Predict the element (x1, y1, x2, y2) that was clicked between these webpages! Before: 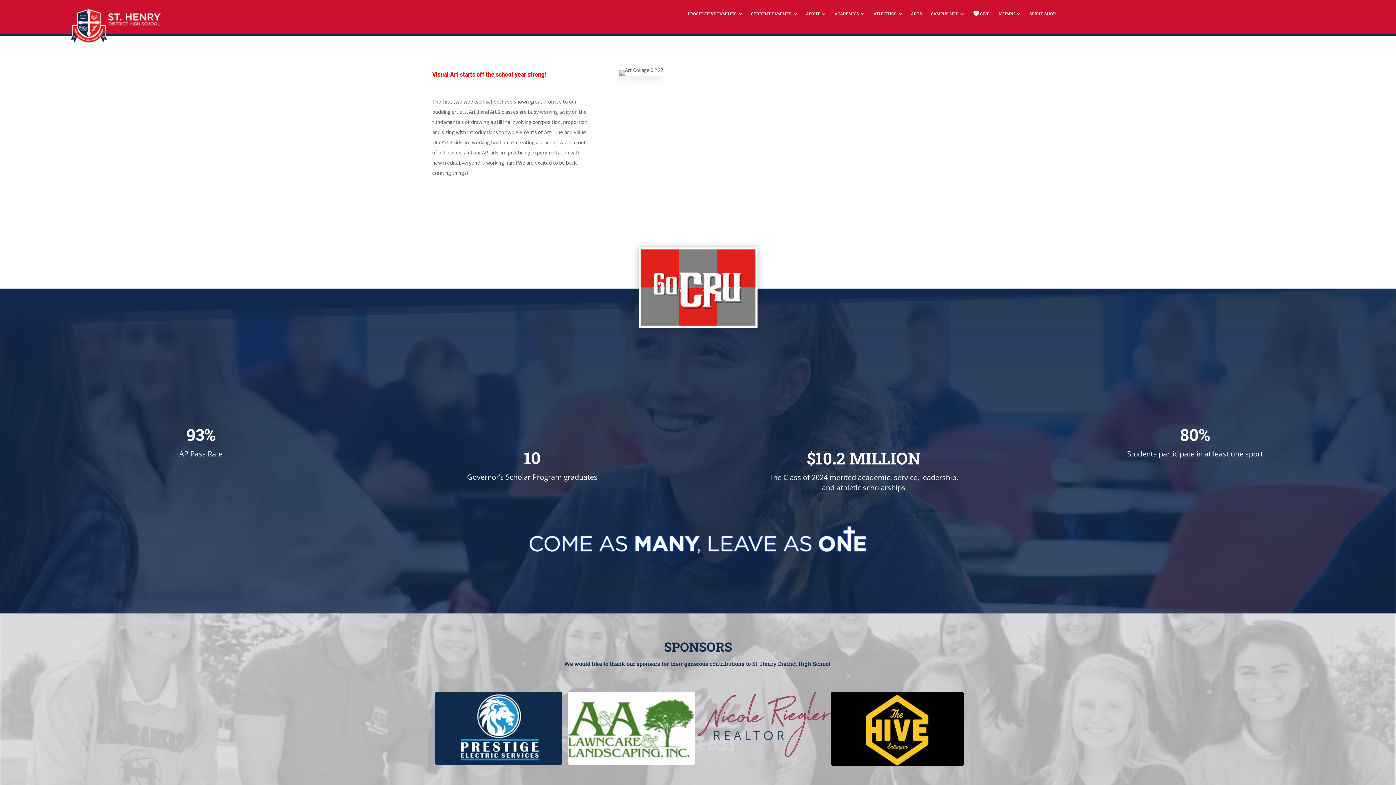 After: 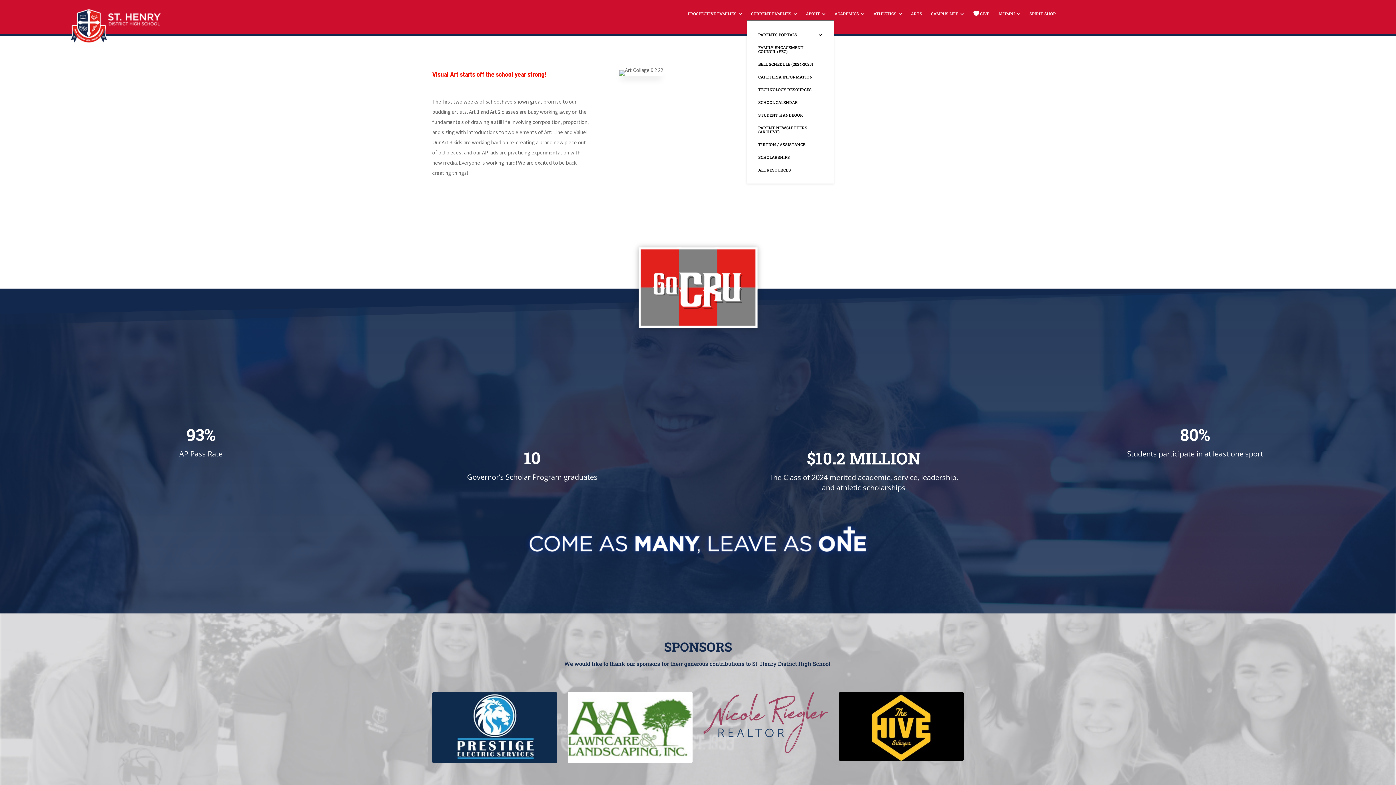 Action: bbox: (793, 11, 797, 15)